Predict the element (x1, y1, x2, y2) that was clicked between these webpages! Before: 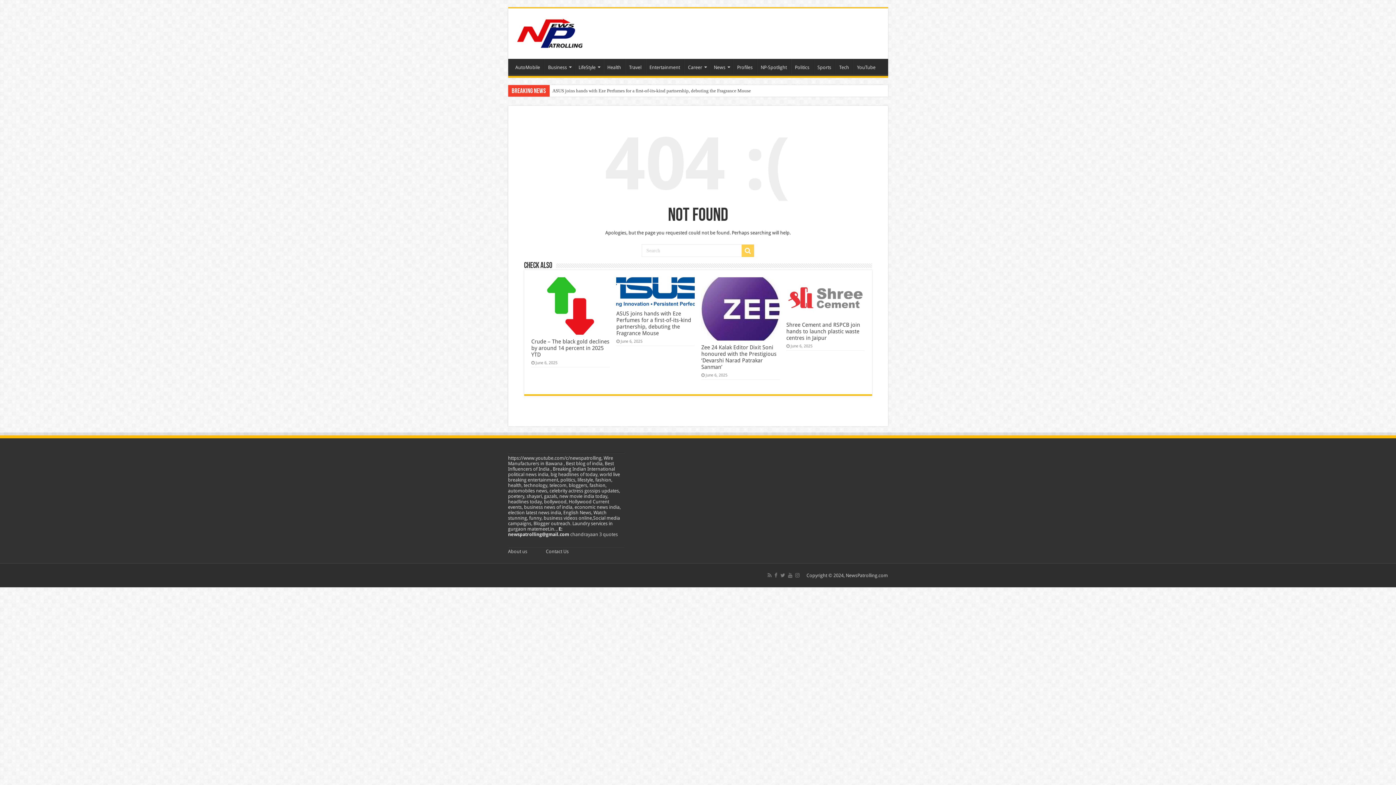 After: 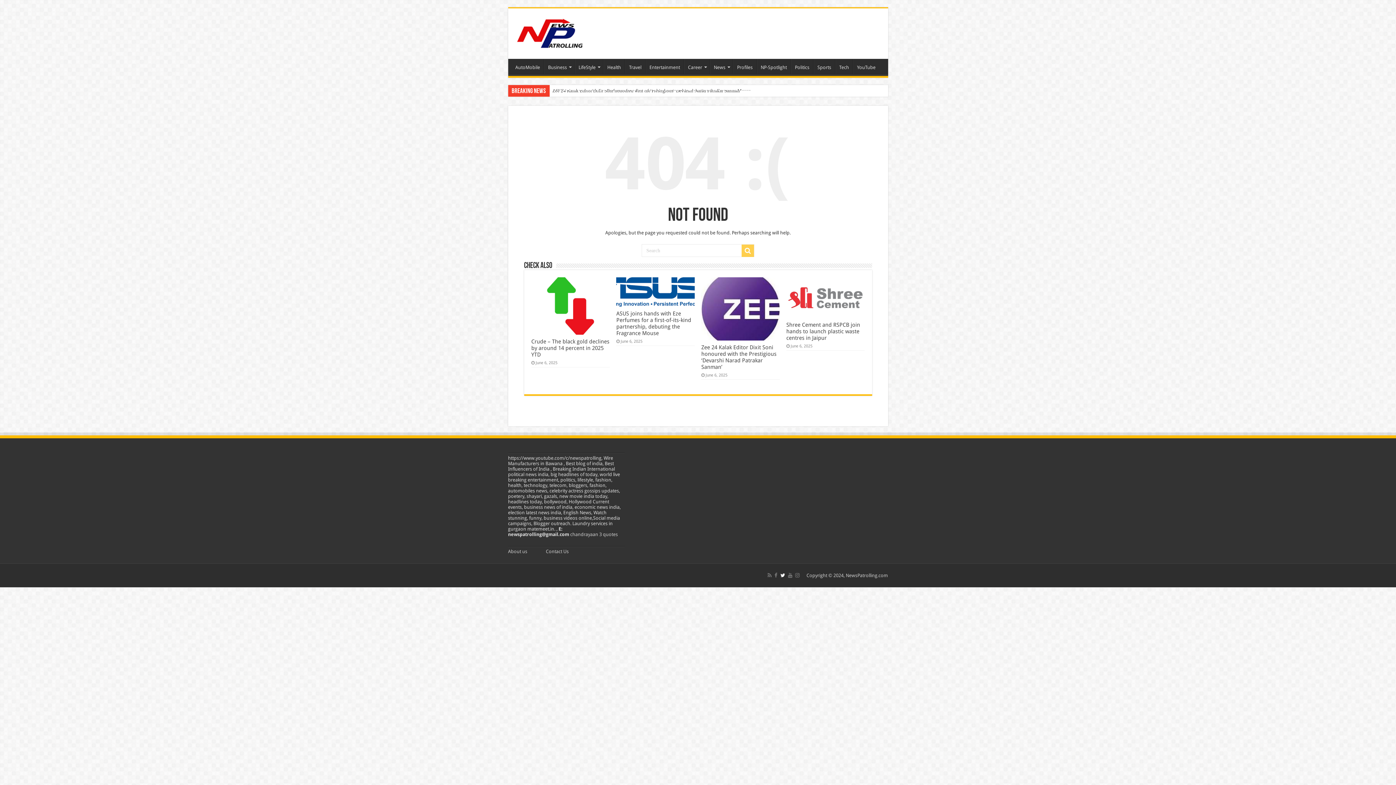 Action: bbox: (779, 571, 786, 580)